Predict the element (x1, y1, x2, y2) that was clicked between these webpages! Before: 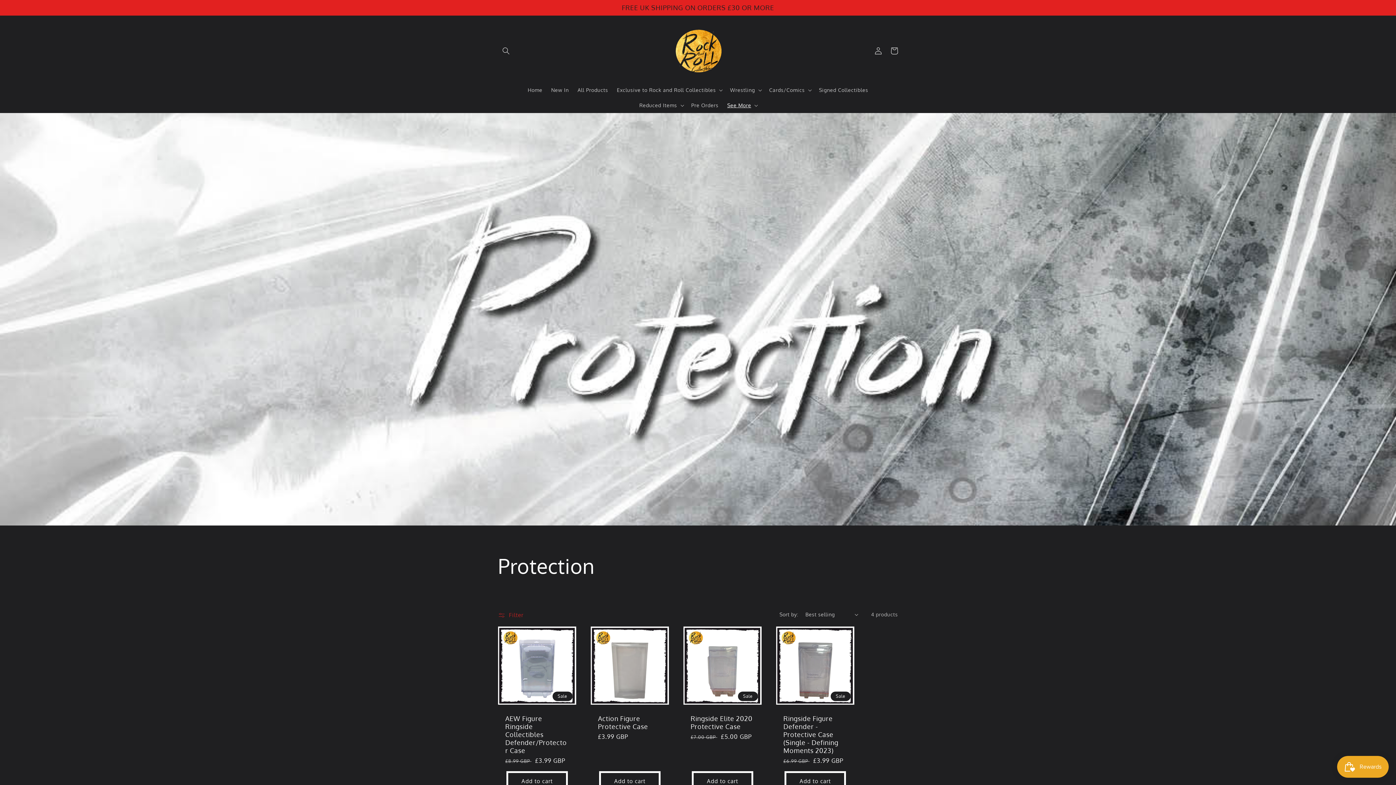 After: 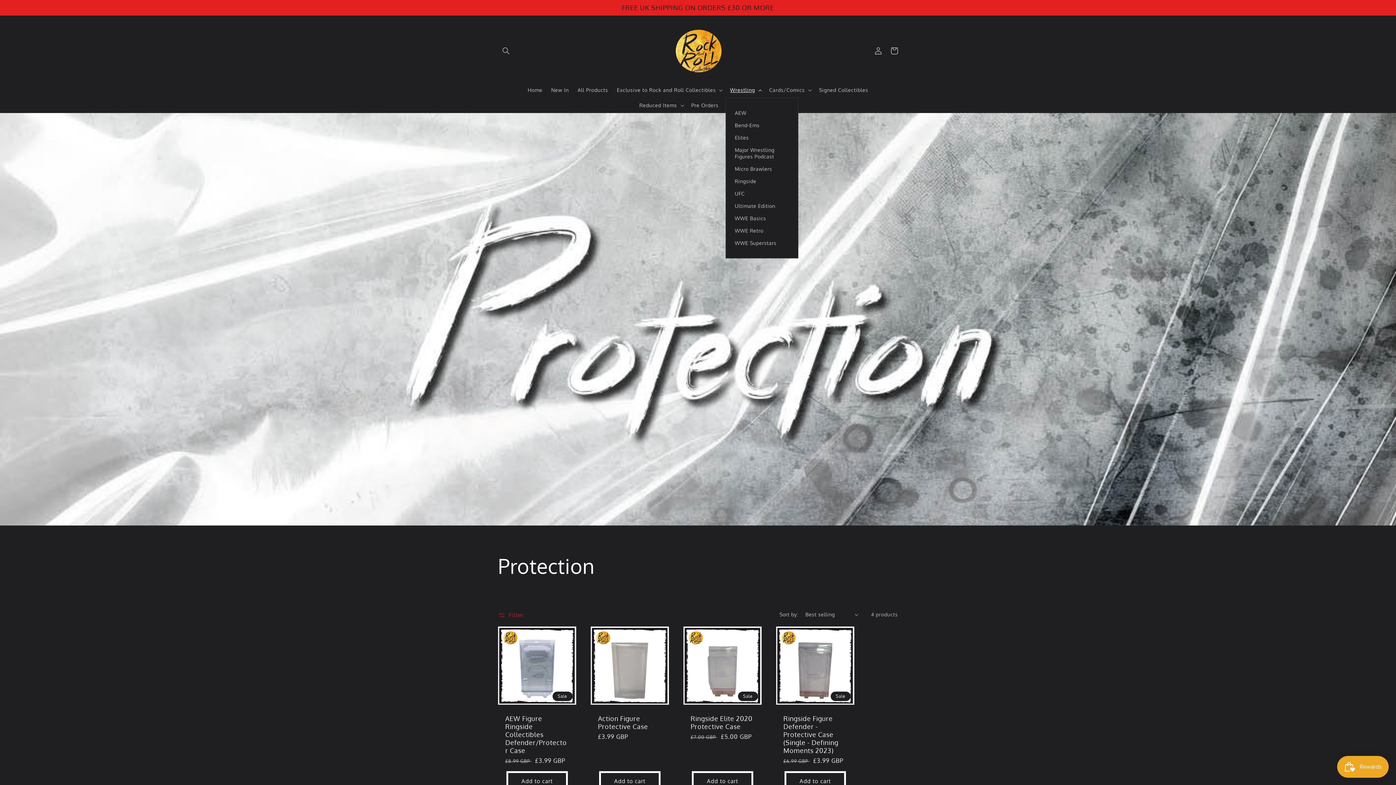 Action: label: Wrestling bbox: (725, 82, 764, 97)